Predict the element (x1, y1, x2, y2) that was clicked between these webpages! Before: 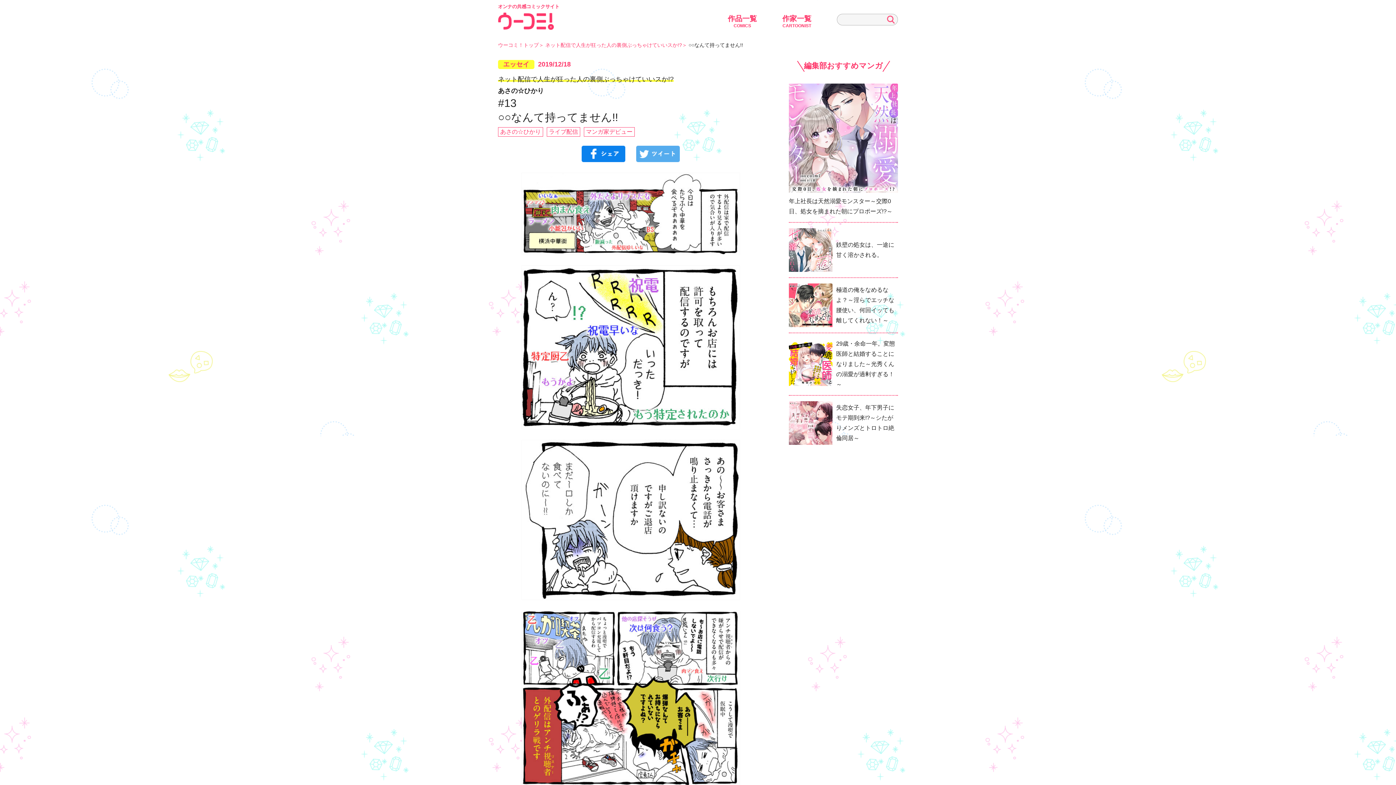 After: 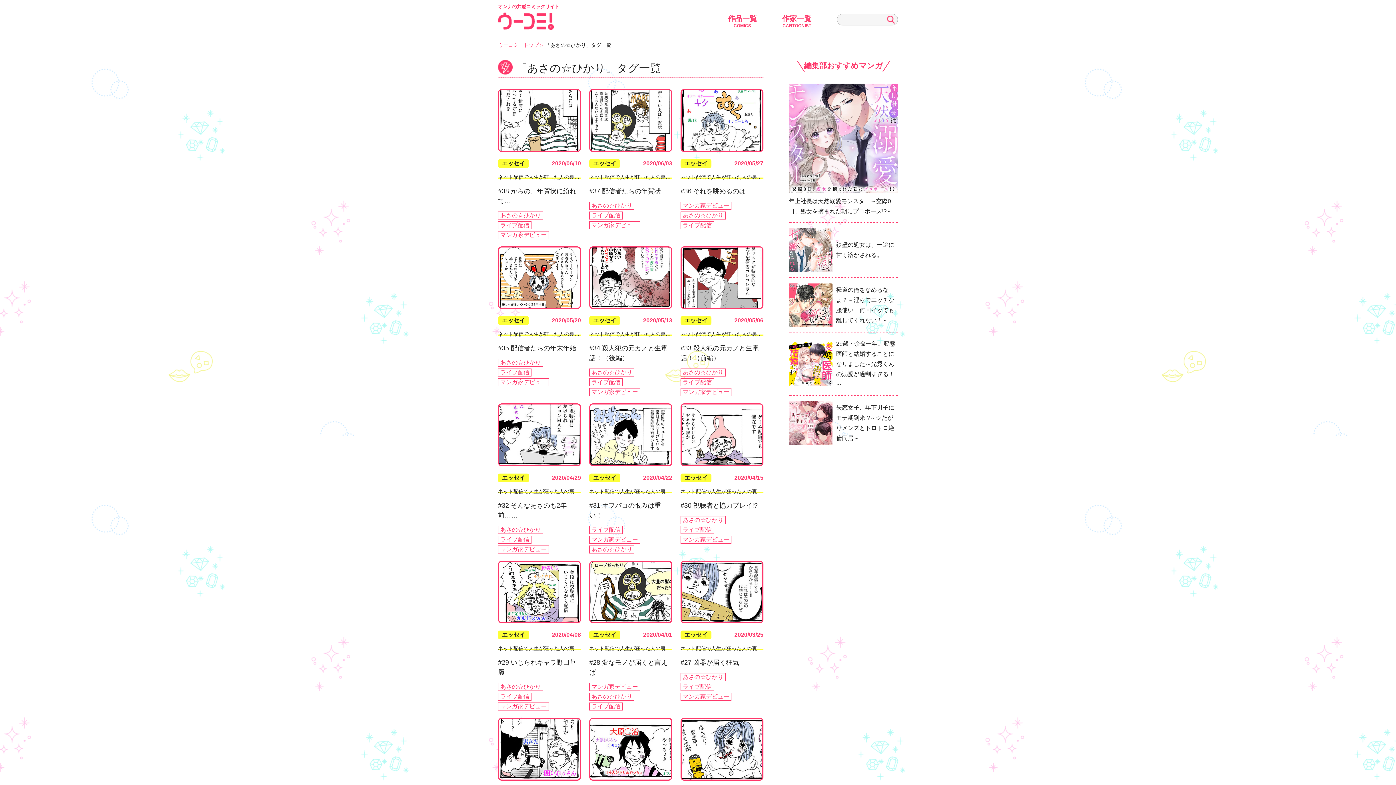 Action: label: あさの☆ひかり bbox: (498, 127, 543, 136)